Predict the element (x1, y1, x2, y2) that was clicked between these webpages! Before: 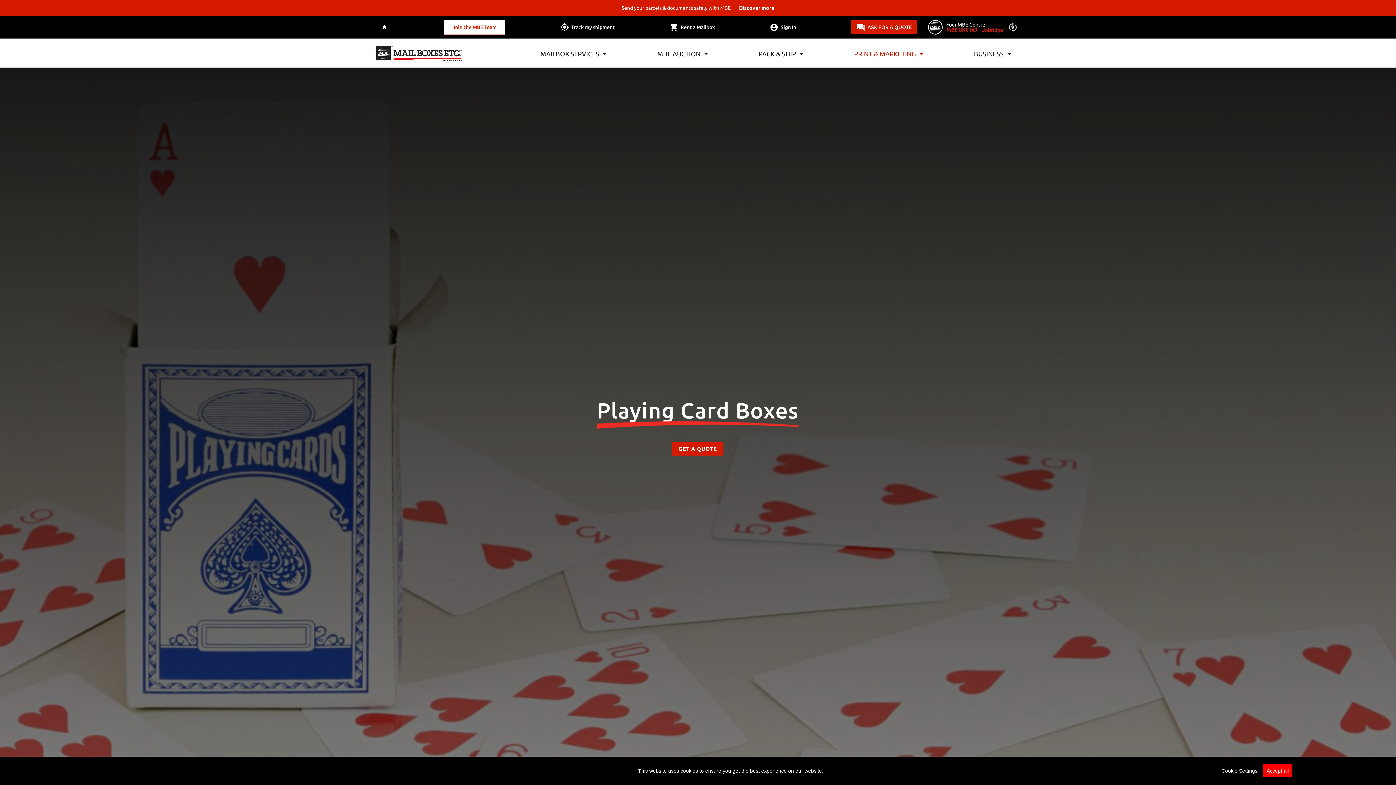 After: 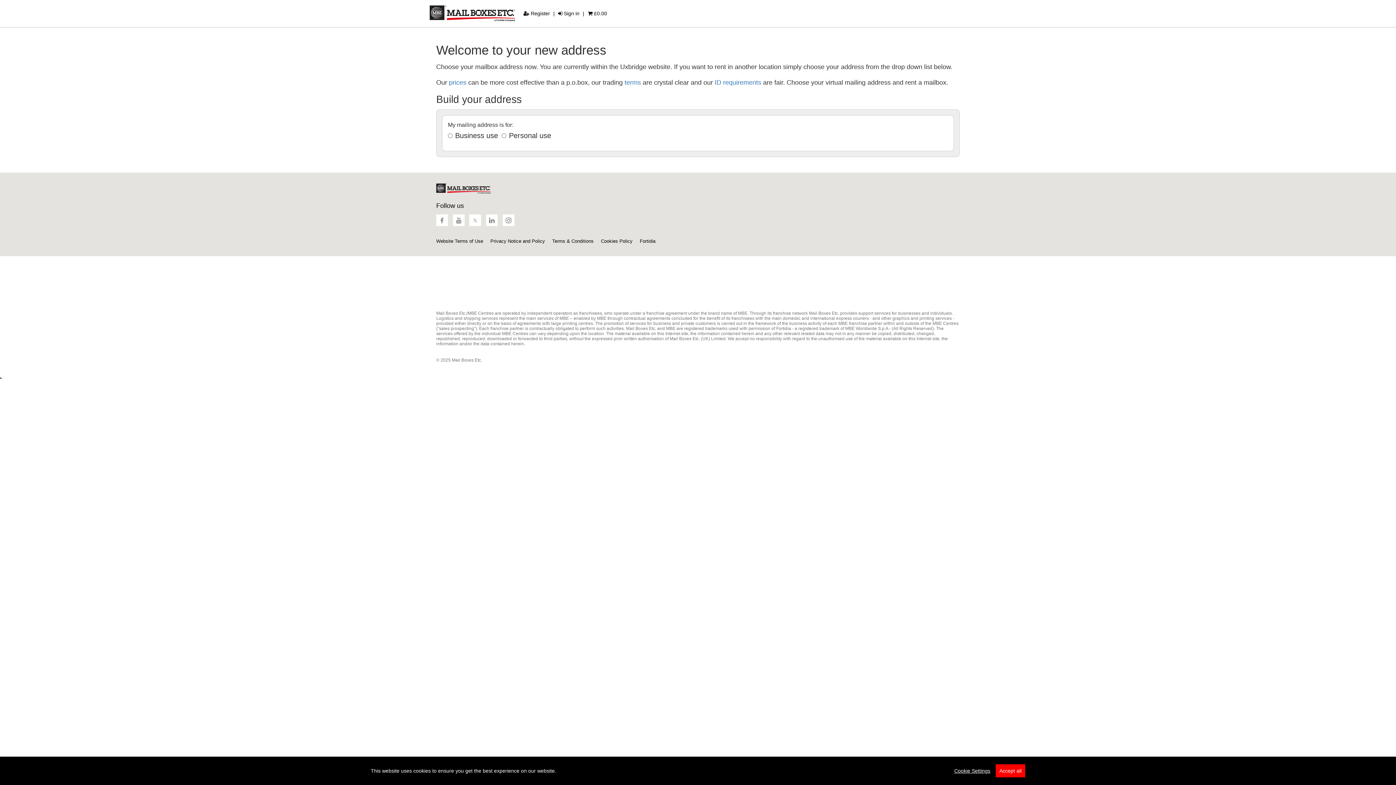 Action: label: Rent a Mailbox bbox: (669, 24, 714, 29)